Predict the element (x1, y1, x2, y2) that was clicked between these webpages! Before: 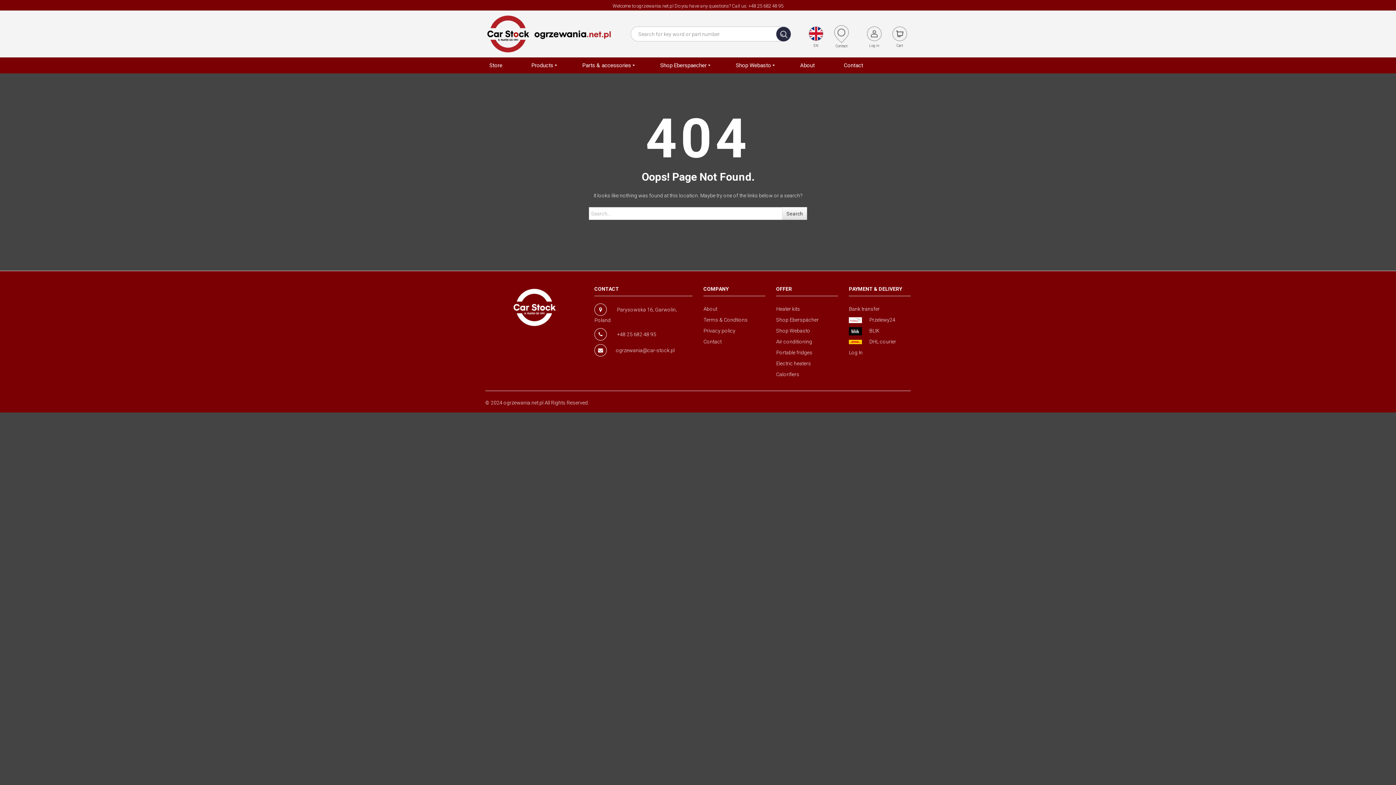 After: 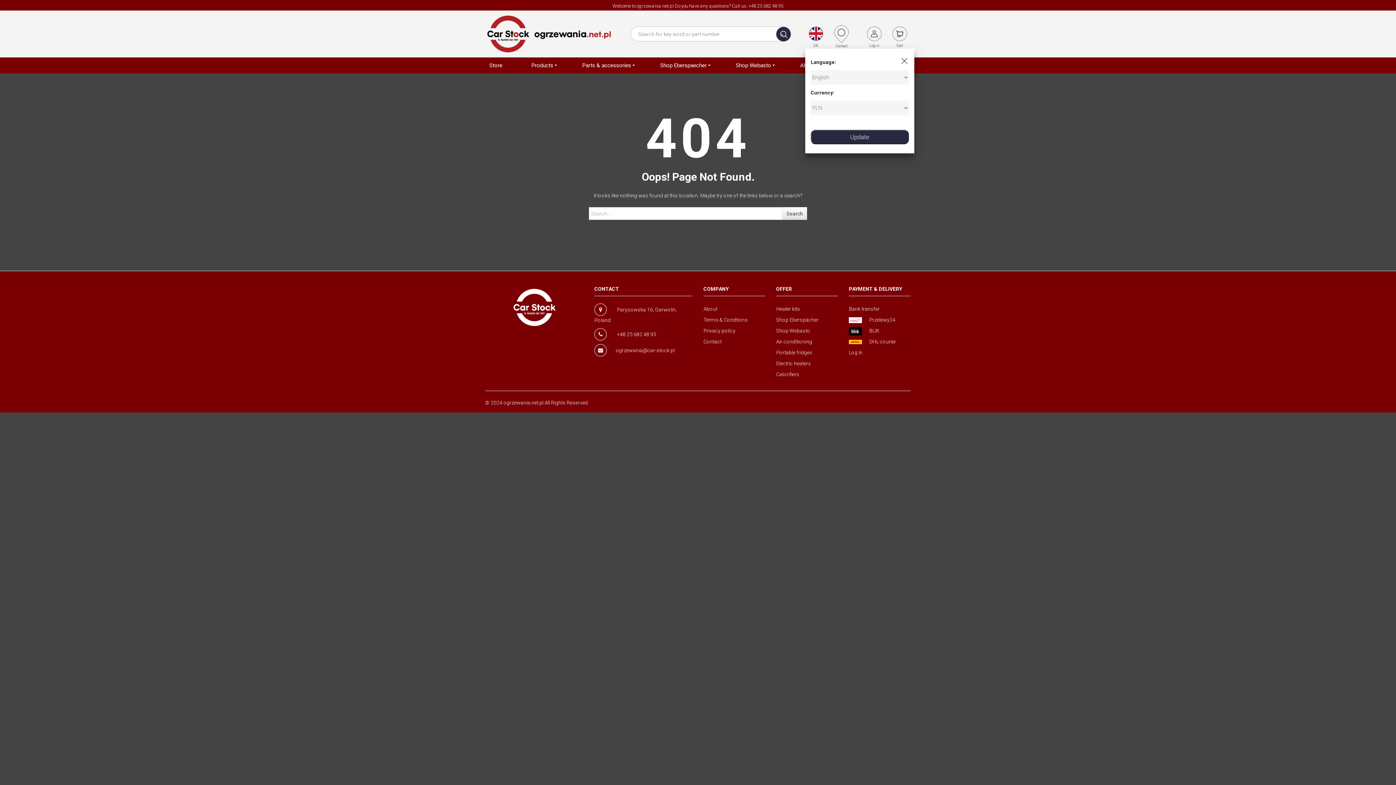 Action: bbox: (809, 26, 823, 41)